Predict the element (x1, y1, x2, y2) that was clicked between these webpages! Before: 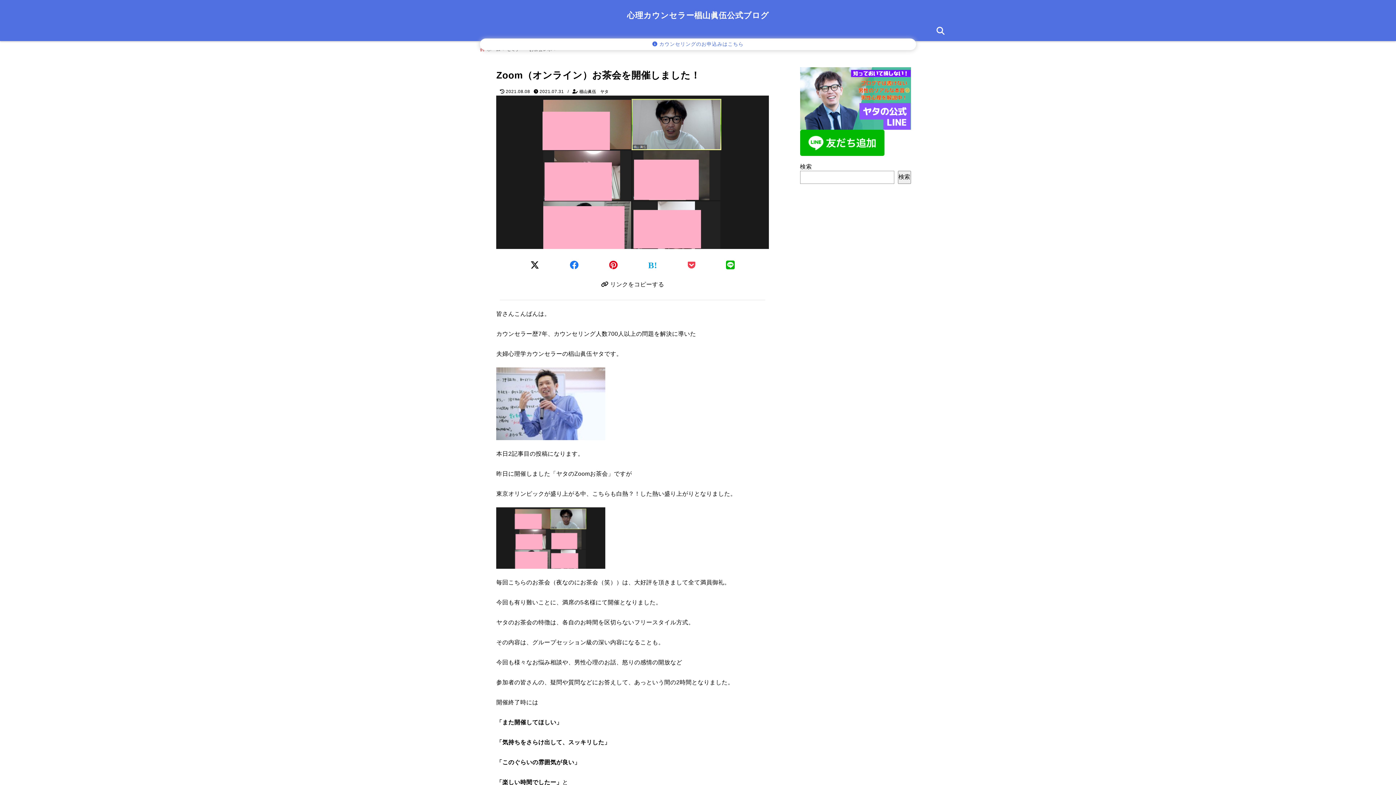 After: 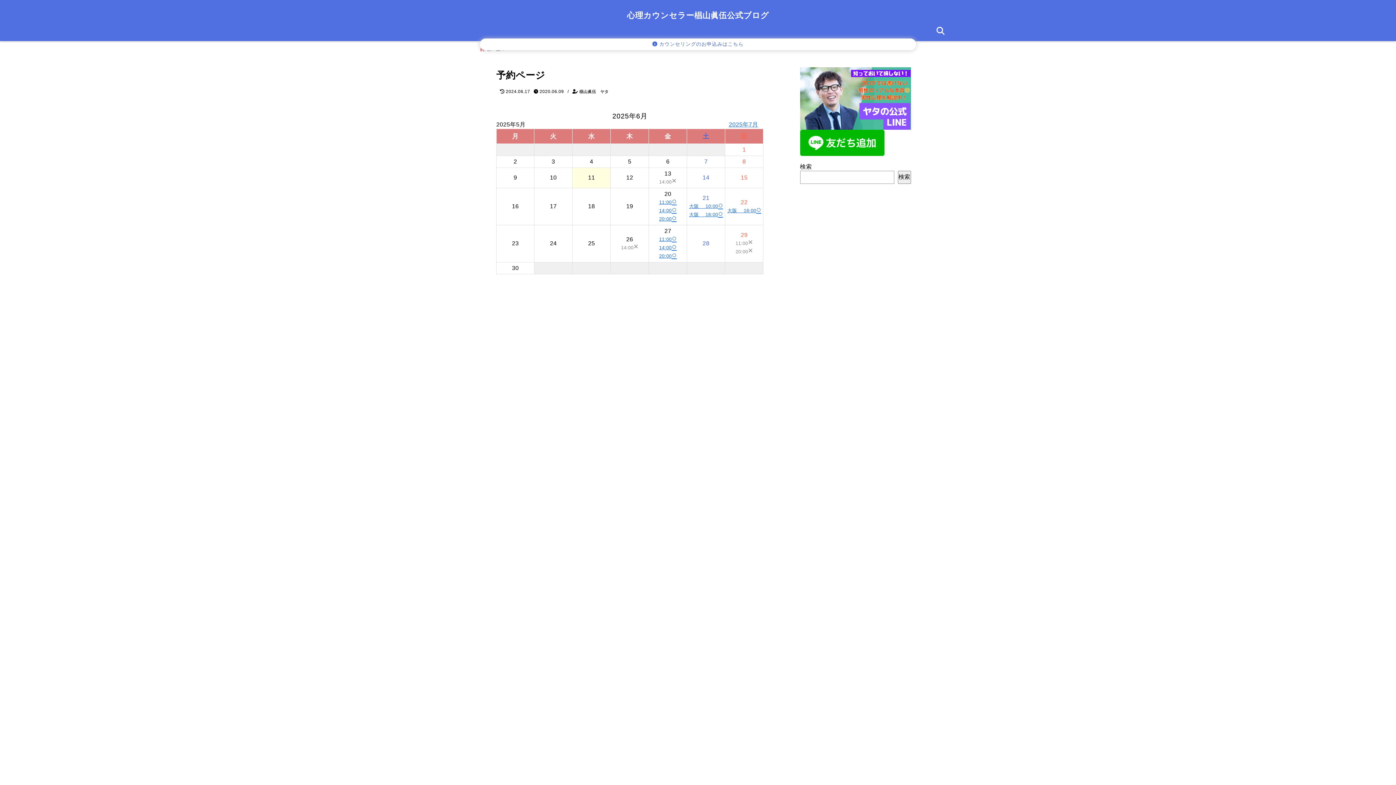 Action: bbox: (480, 38, 916, 50) label:  カウンセリングのお申込みはこちら